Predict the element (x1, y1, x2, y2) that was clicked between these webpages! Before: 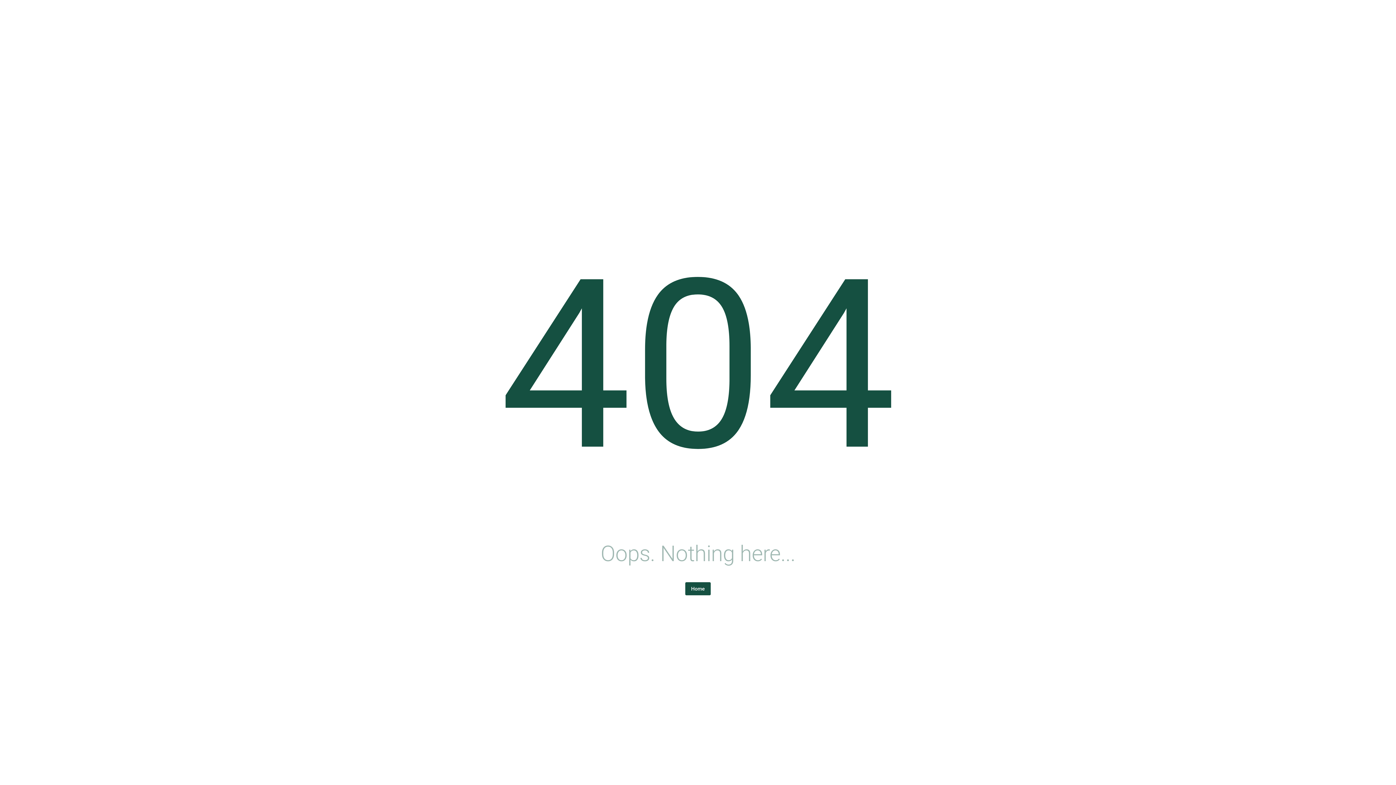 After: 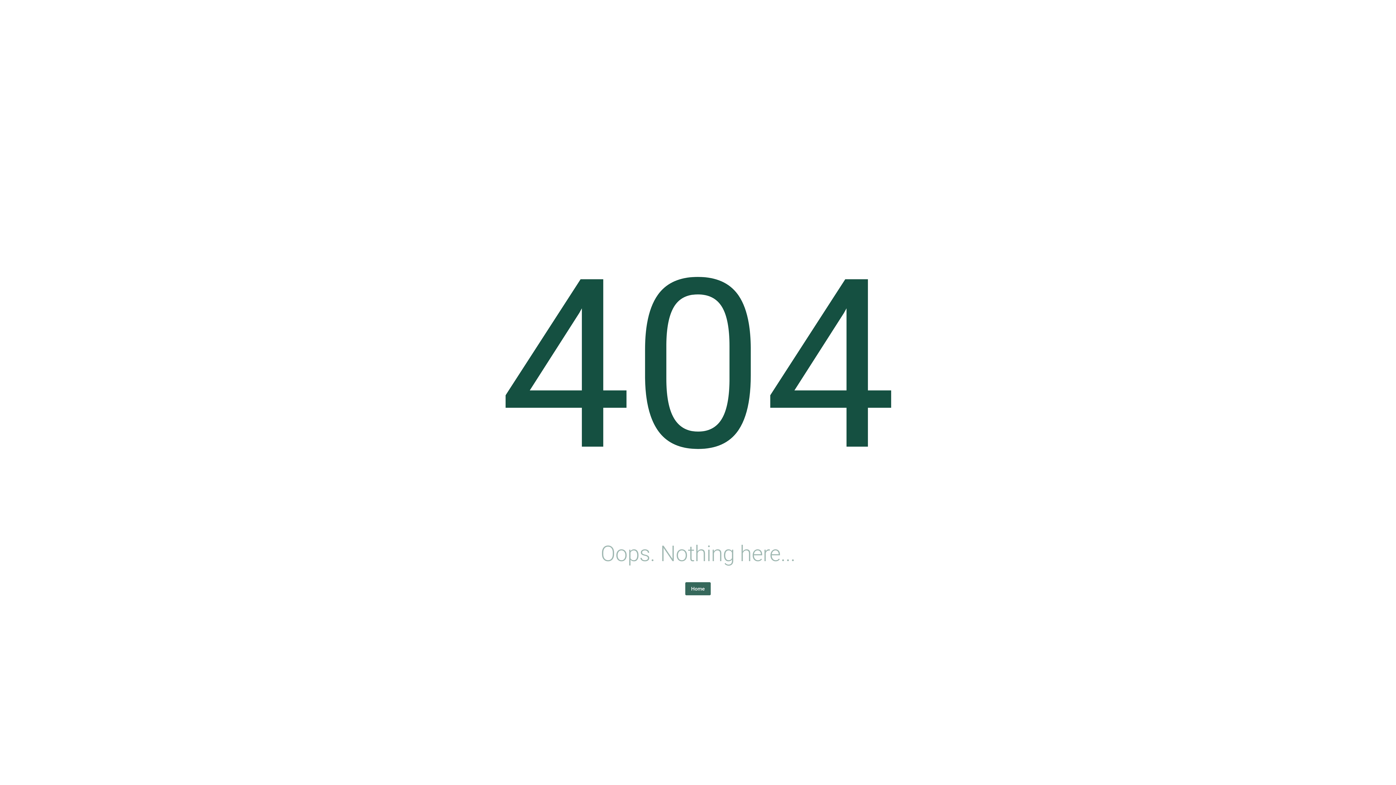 Action: label: Home bbox: (685, 582, 710, 595)